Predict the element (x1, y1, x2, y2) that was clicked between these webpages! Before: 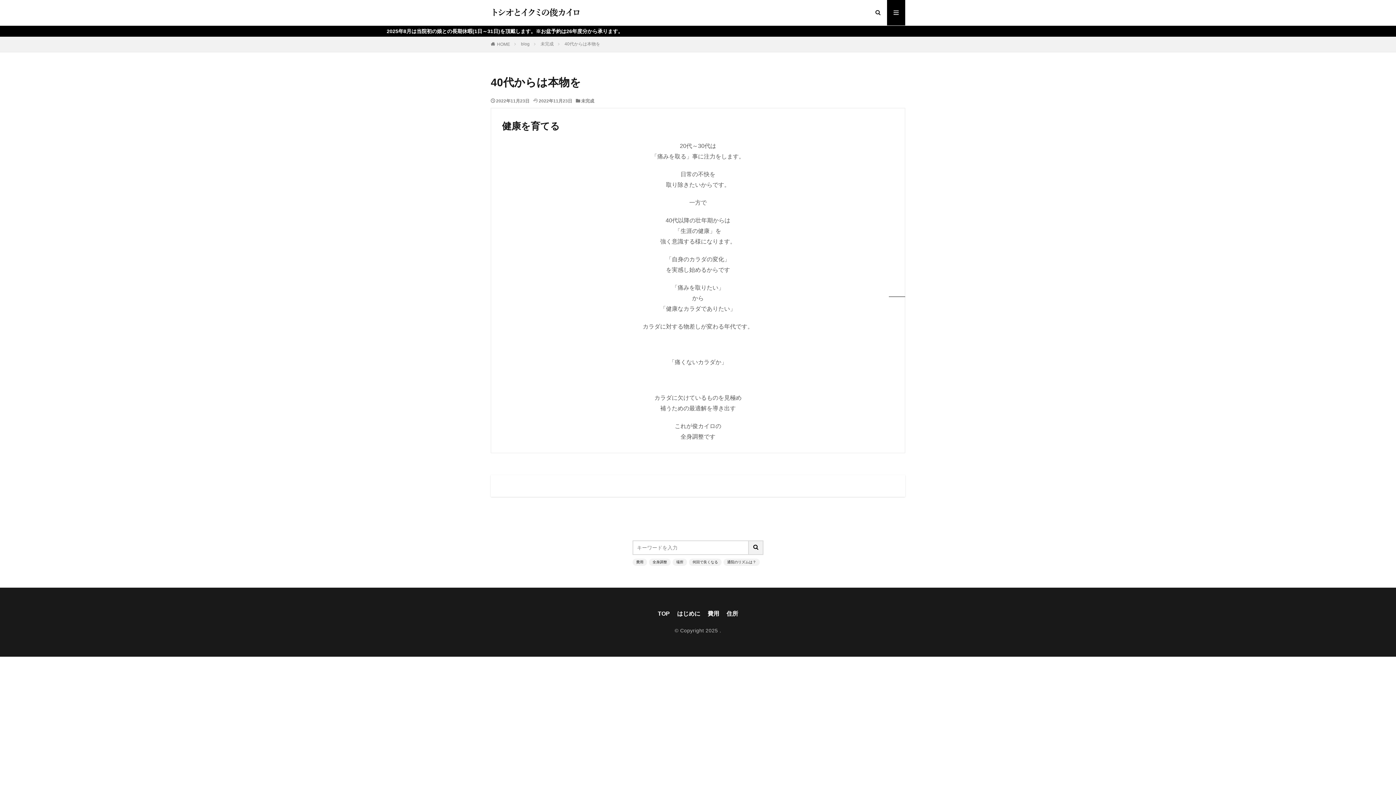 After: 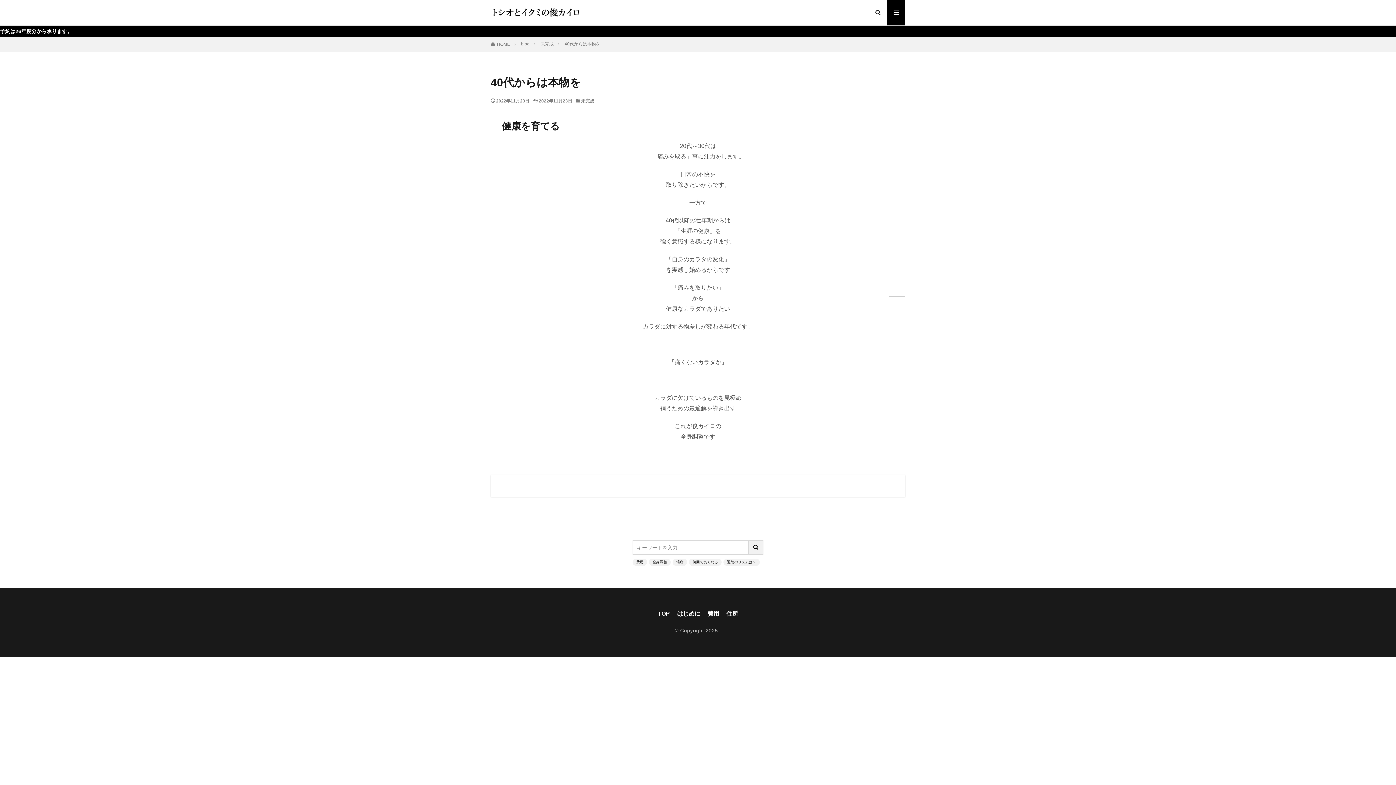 Action: bbox: (564, 41, 600, 46) label: 40代からは本物を